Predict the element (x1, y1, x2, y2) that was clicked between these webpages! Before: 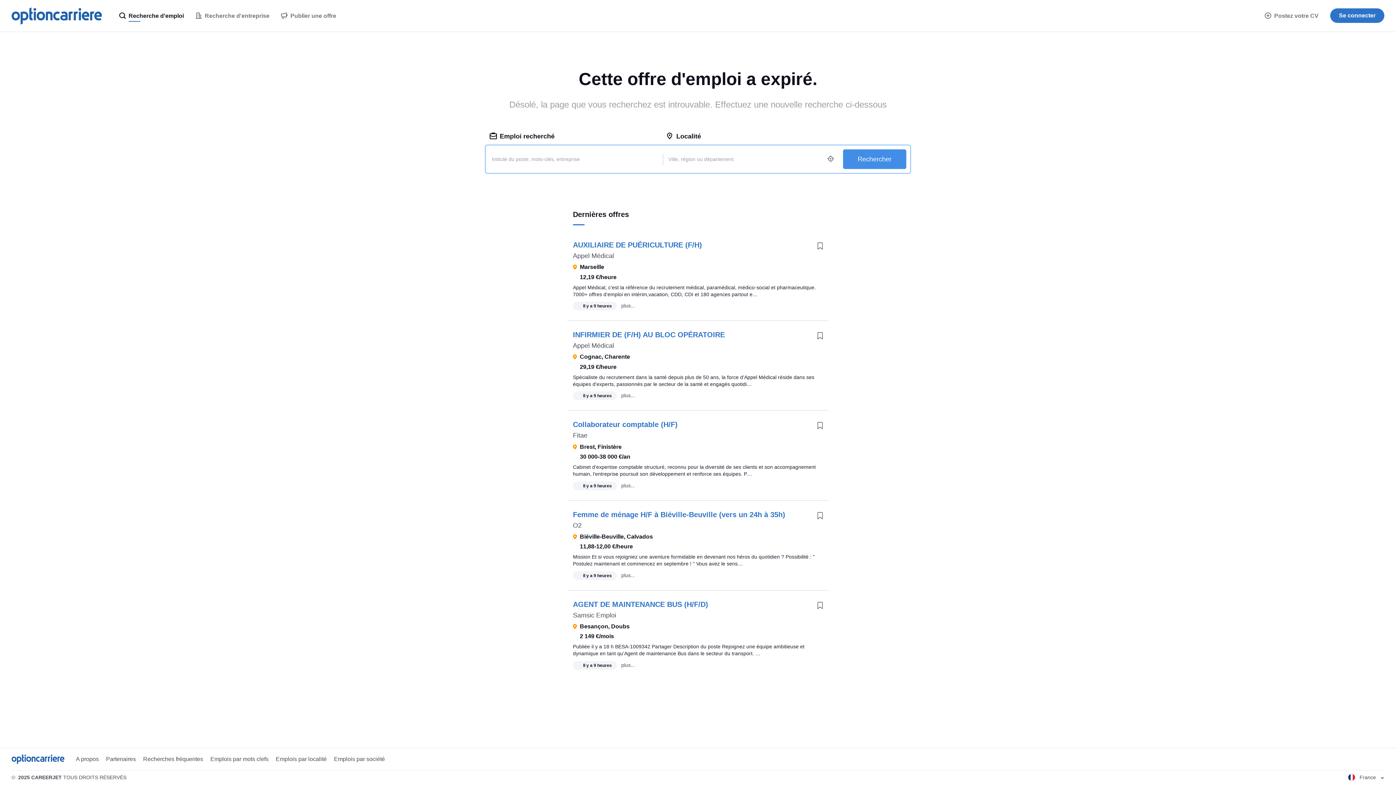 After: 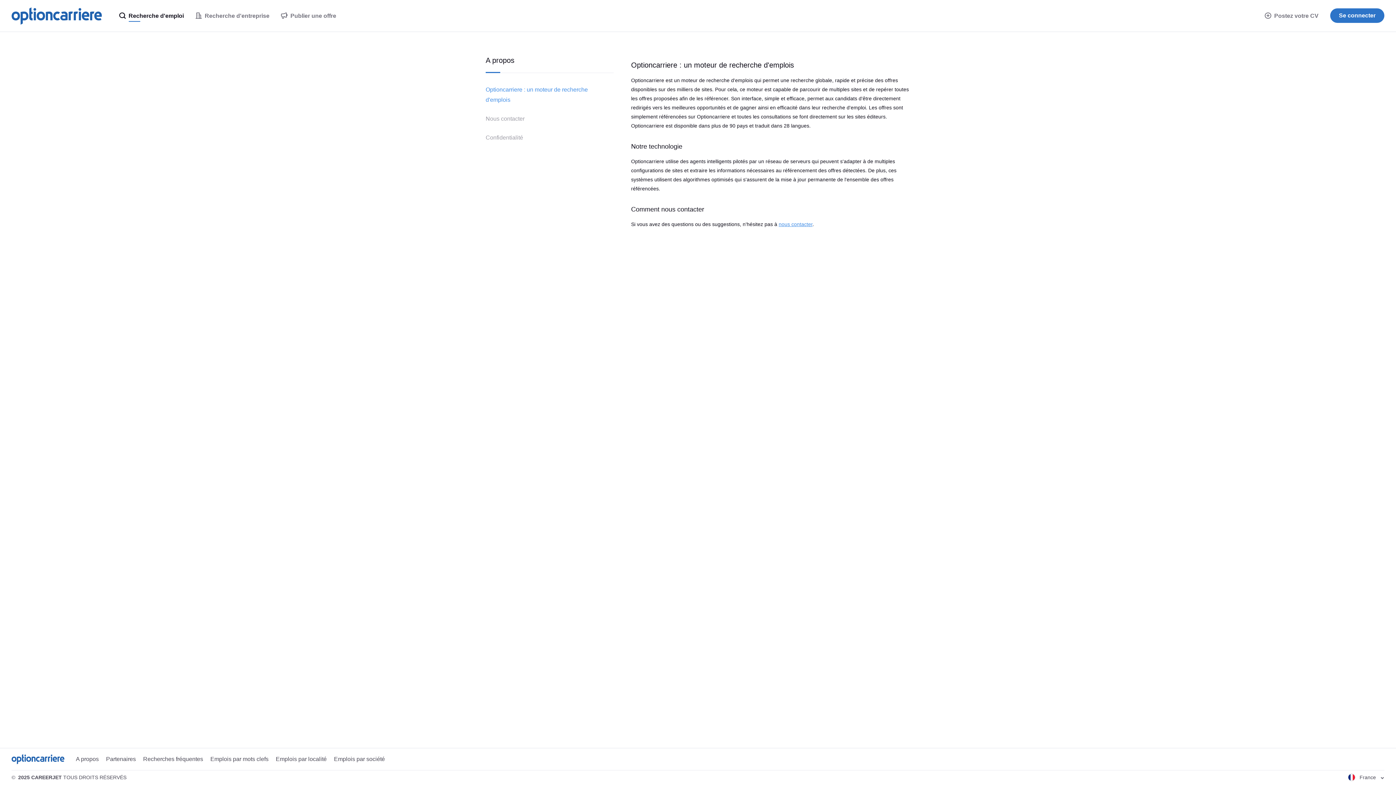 Action: bbox: (75, 755, 98, 763) label: A propos